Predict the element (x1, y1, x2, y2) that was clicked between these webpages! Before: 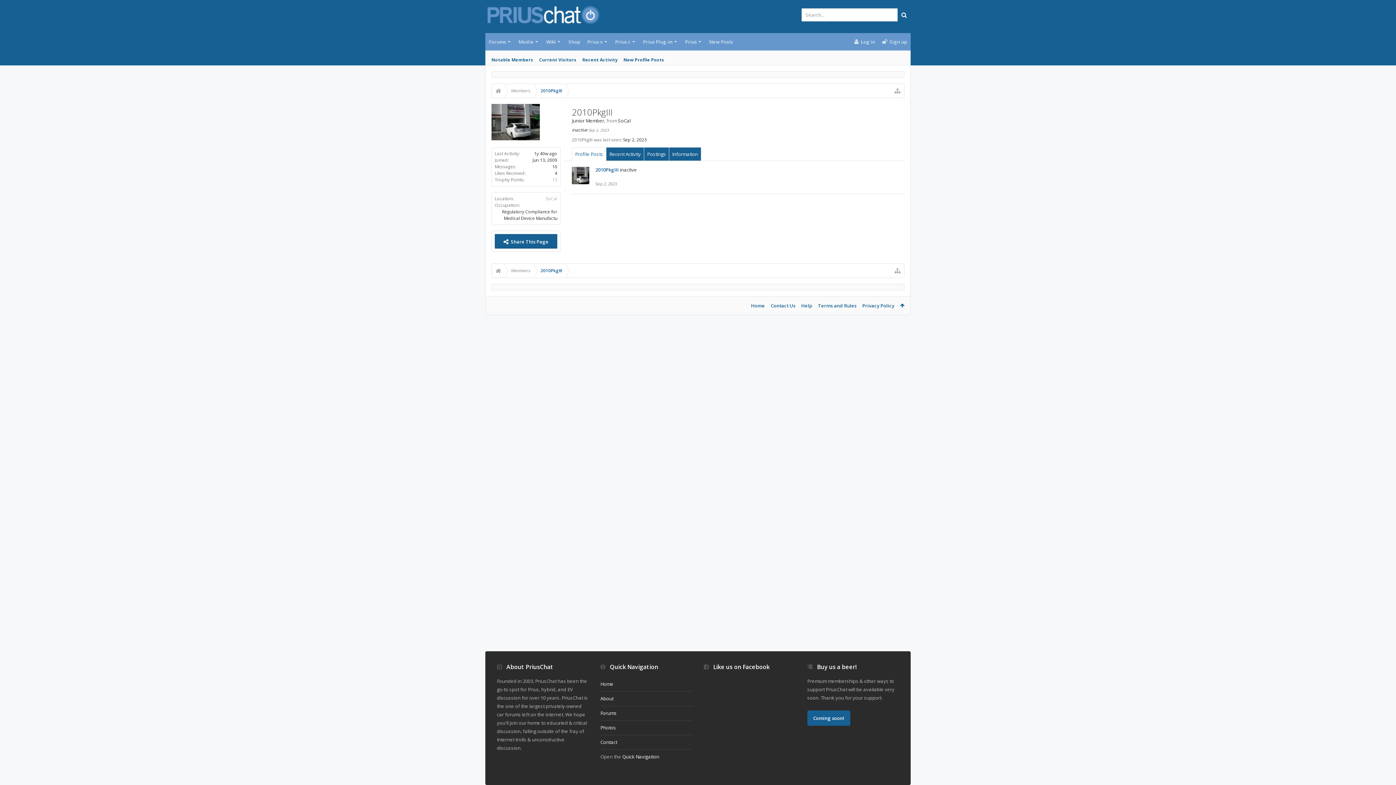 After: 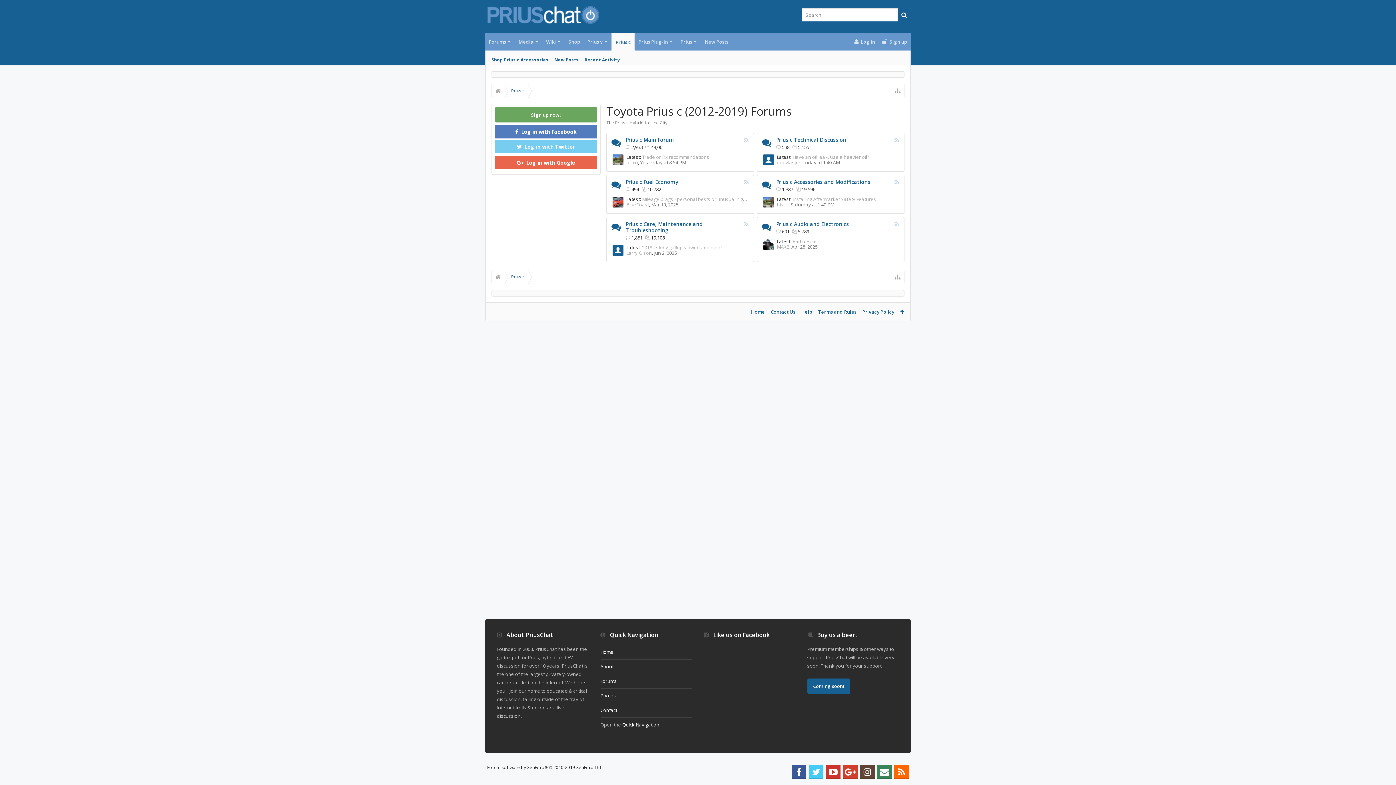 Action: bbox: (631, 33, 635, 50)